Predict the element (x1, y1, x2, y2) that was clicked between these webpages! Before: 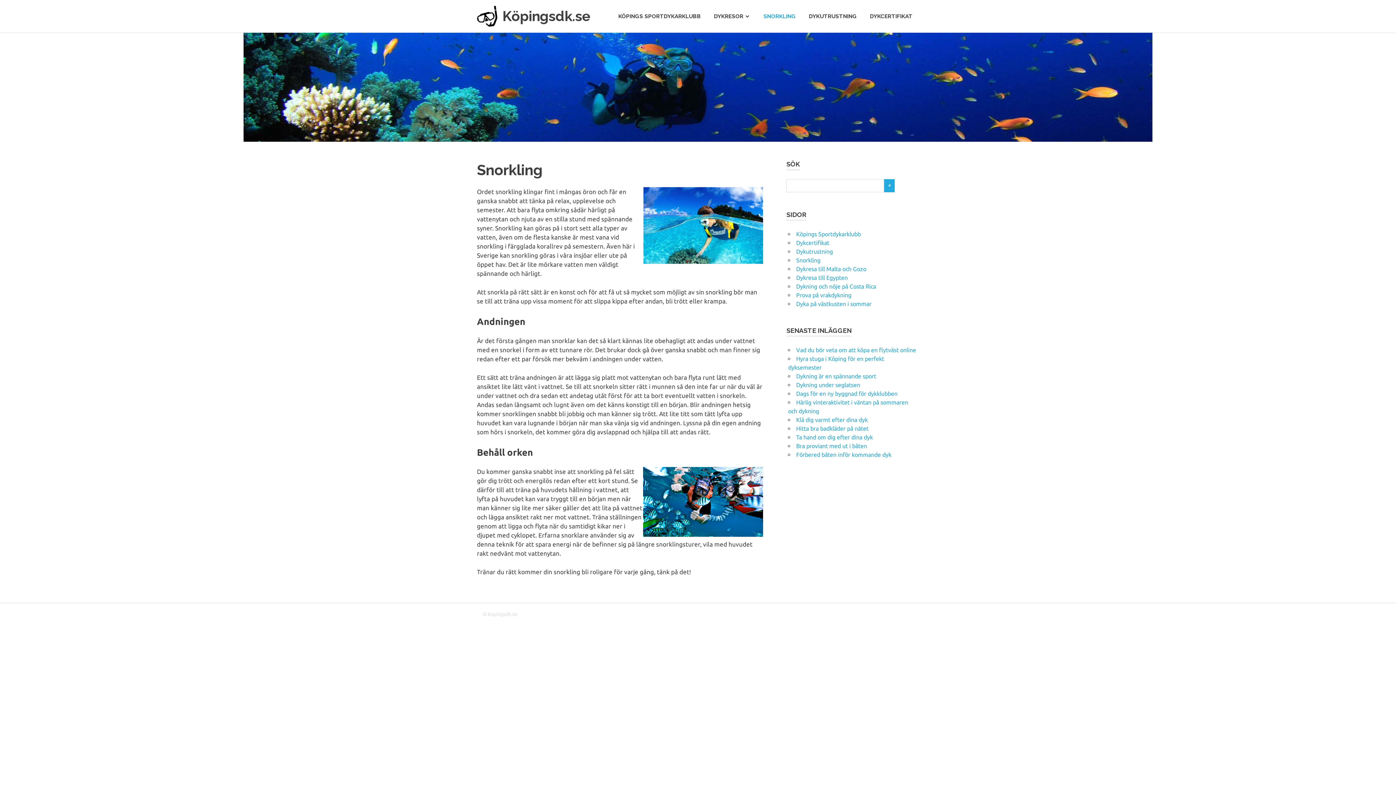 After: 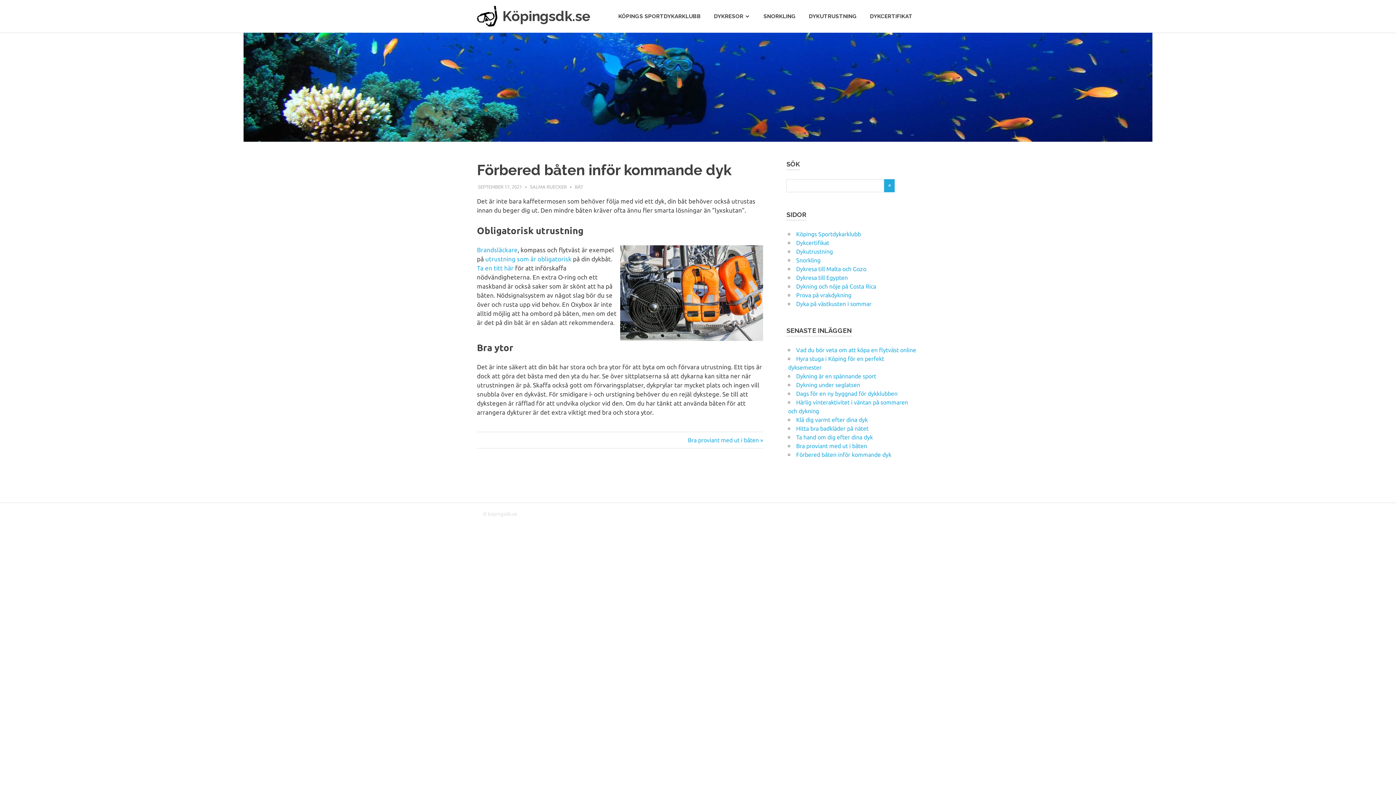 Action: bbox: (796, 451, 891, 458) label: Förbered båten inför kommande dyk